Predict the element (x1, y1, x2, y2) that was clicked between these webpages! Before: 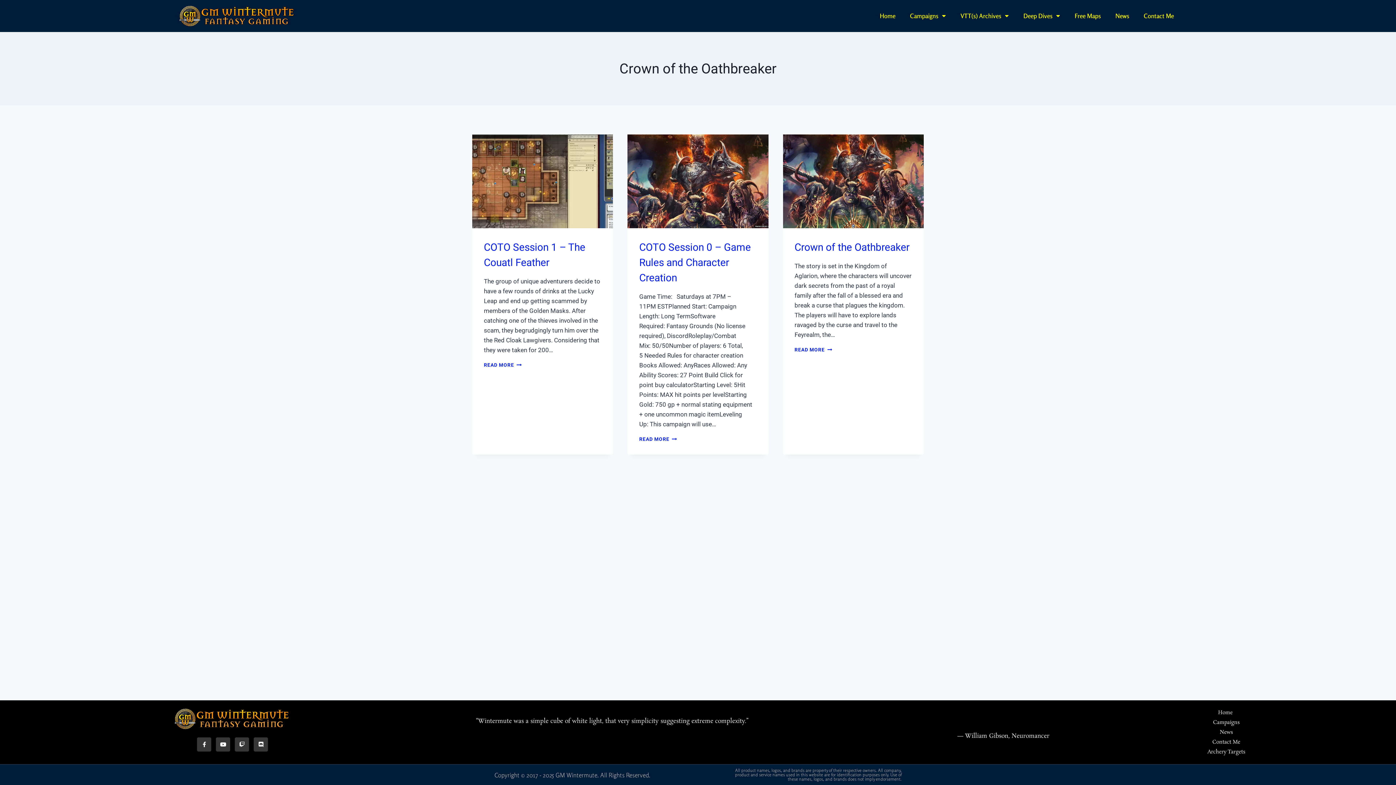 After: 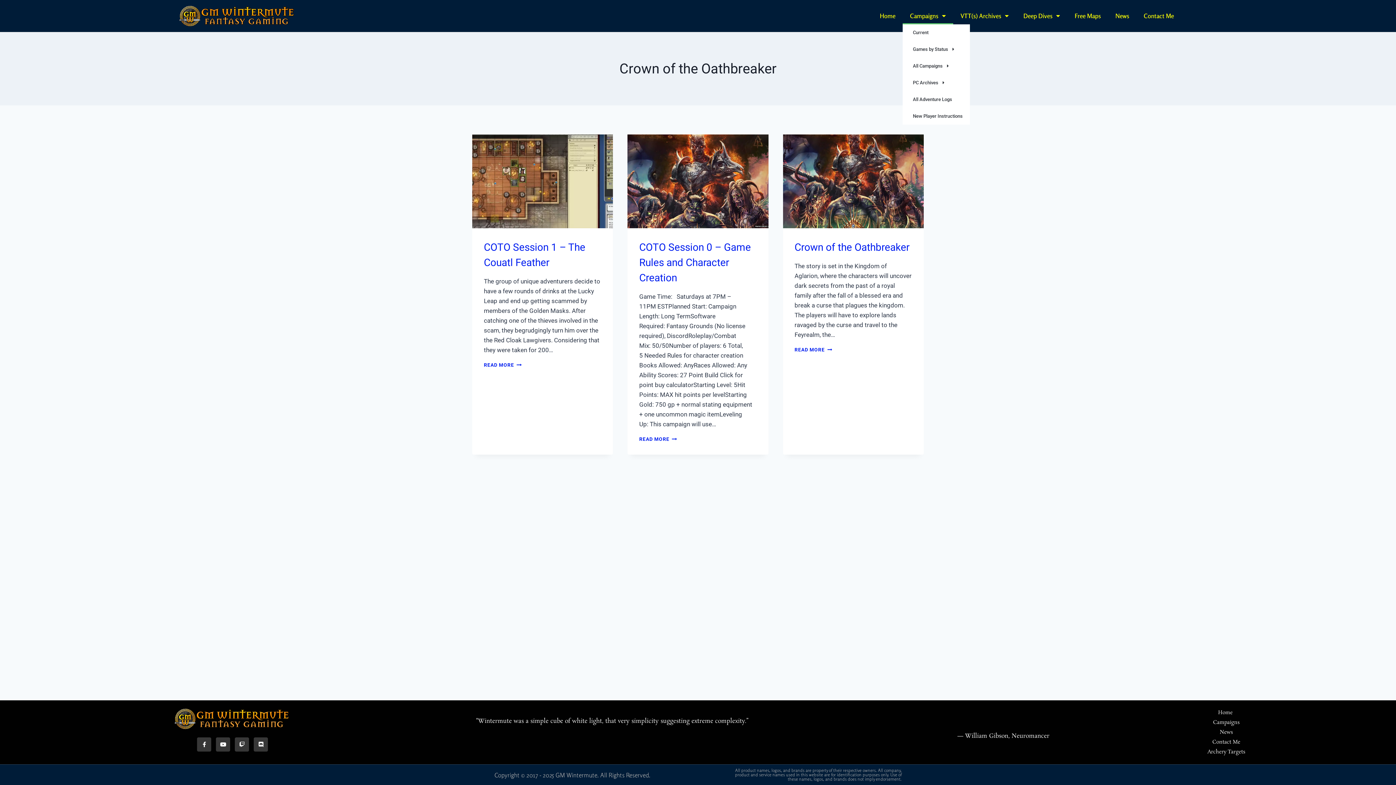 Action: bbox: (902, 7, 953, 24) label: Campaigns